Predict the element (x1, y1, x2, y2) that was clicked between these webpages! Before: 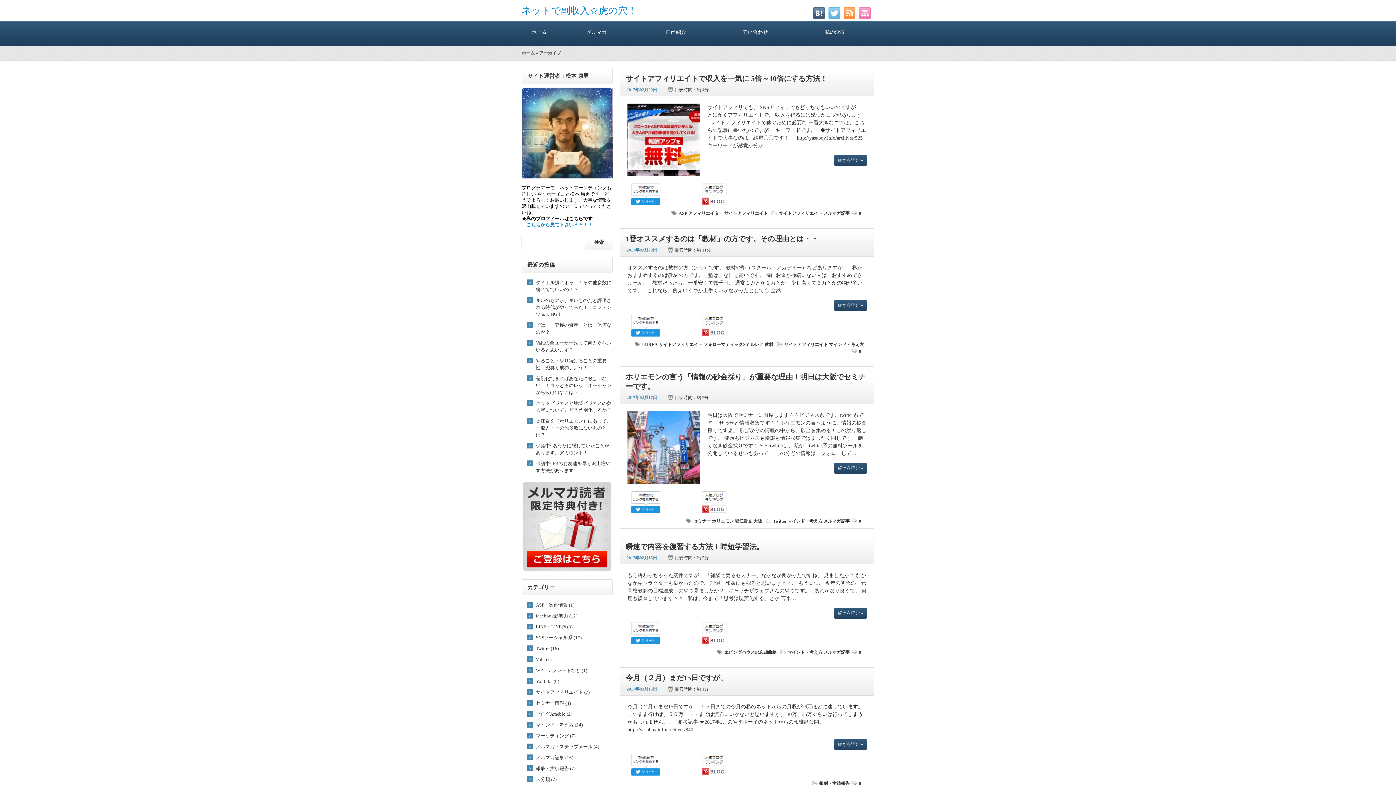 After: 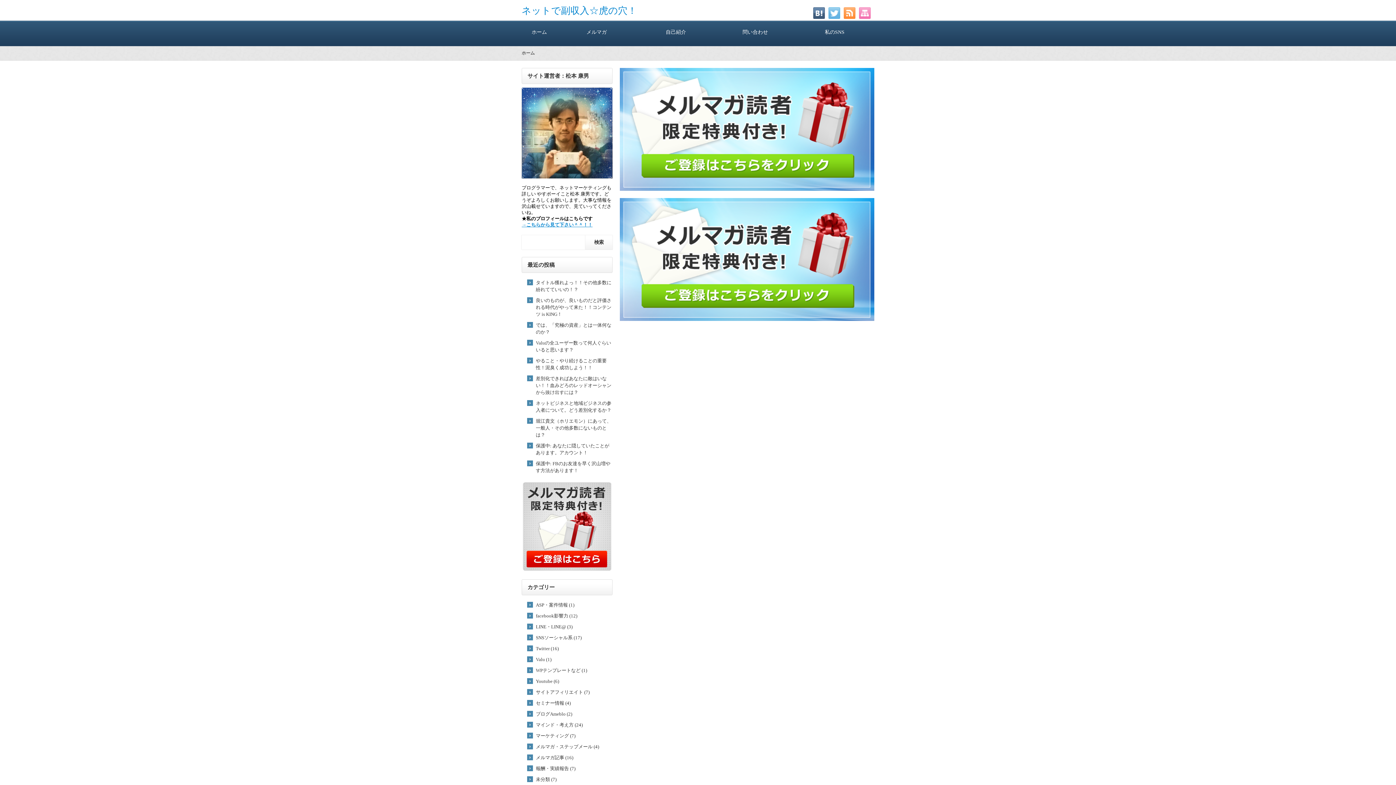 Action: bbox: (859, 7, 870, 18)